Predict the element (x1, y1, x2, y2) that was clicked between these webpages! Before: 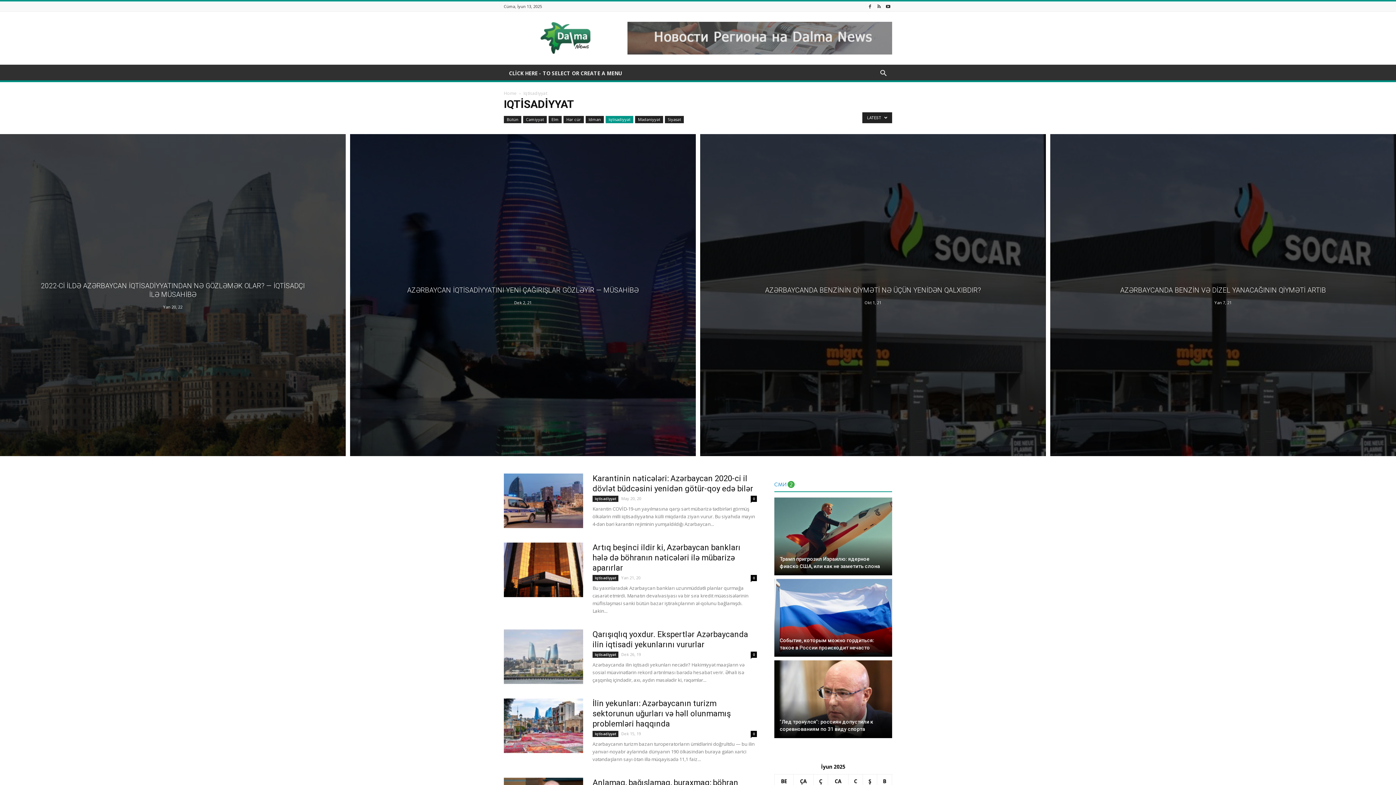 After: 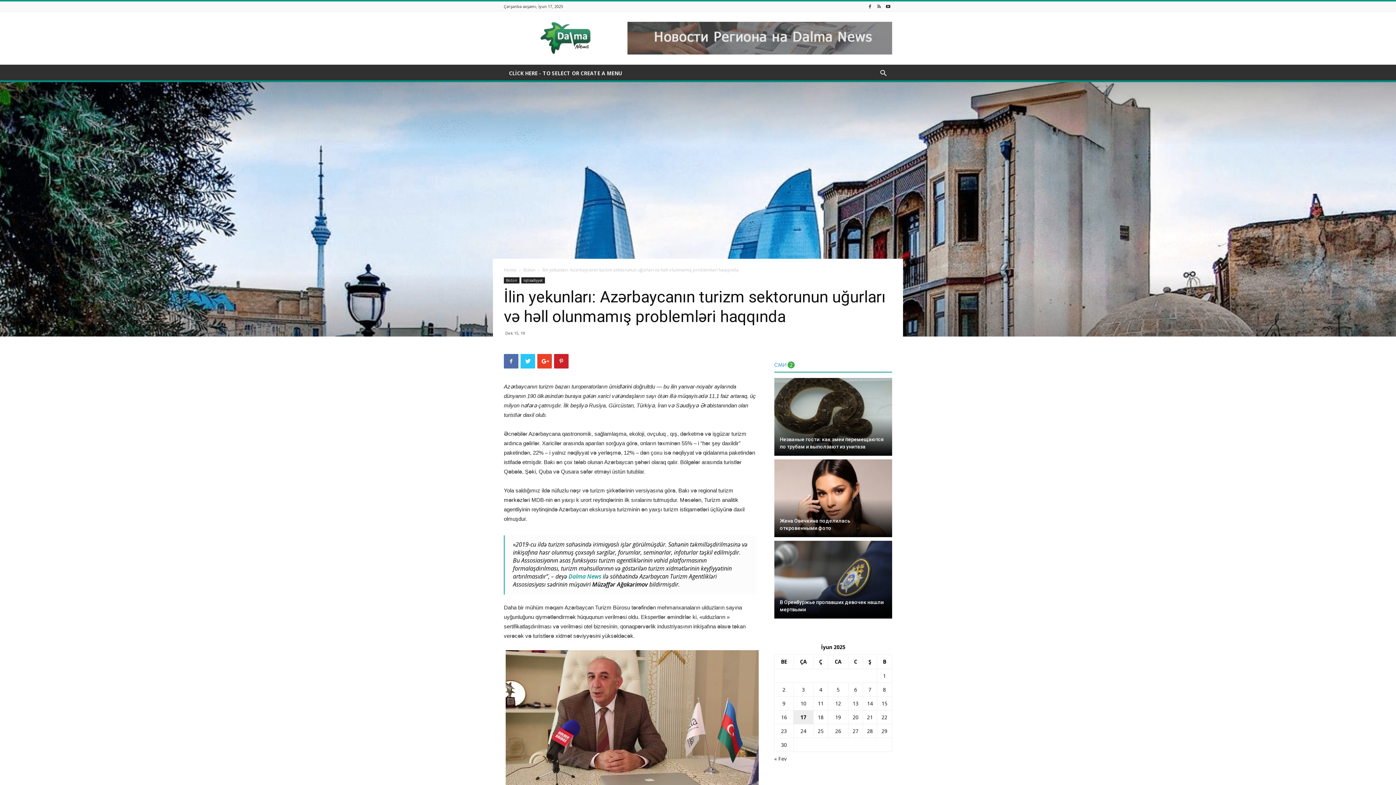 Action: label: İlin yekunları: Azərbaycanın turizm sektorunun uğurları və həll olunmamış problemləri haqqında bbox: (592, 699, 730, 728)